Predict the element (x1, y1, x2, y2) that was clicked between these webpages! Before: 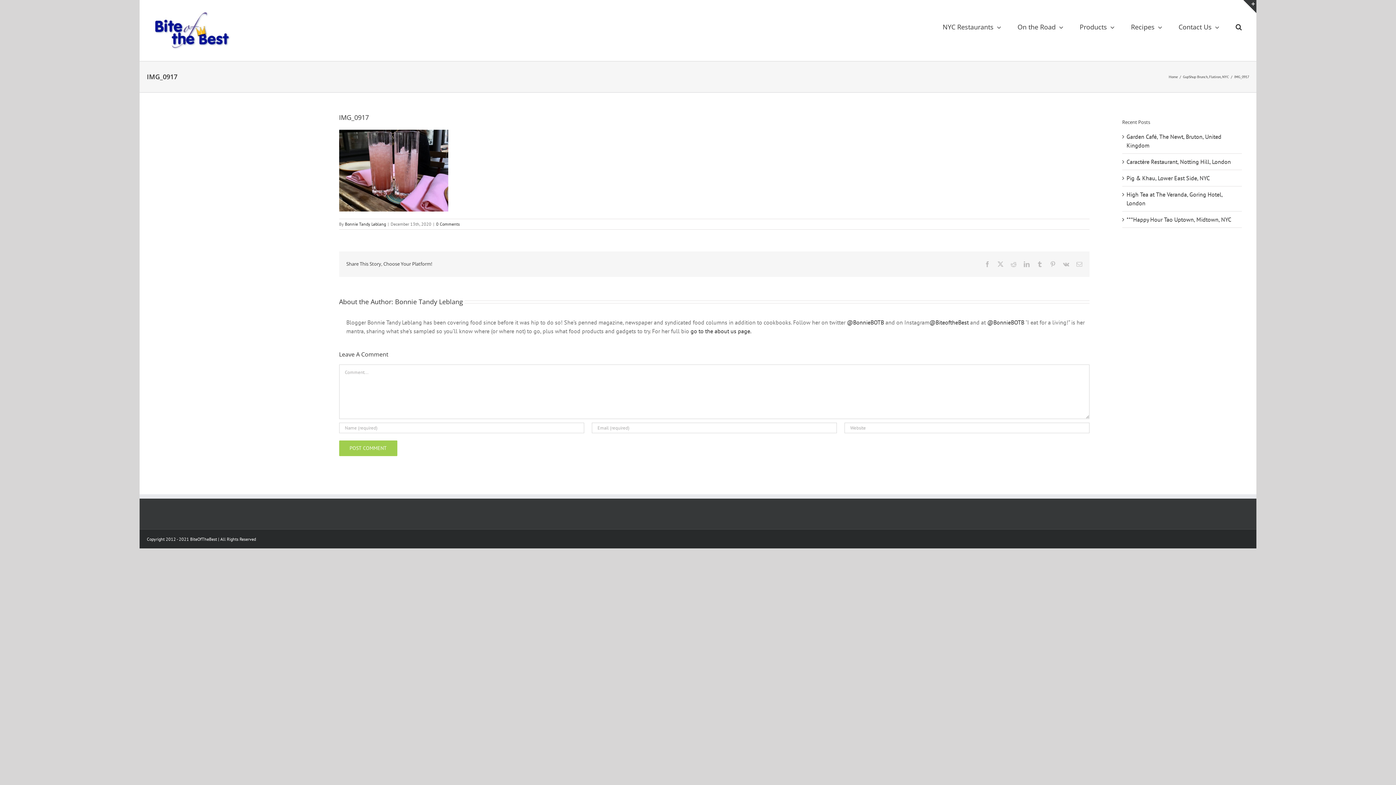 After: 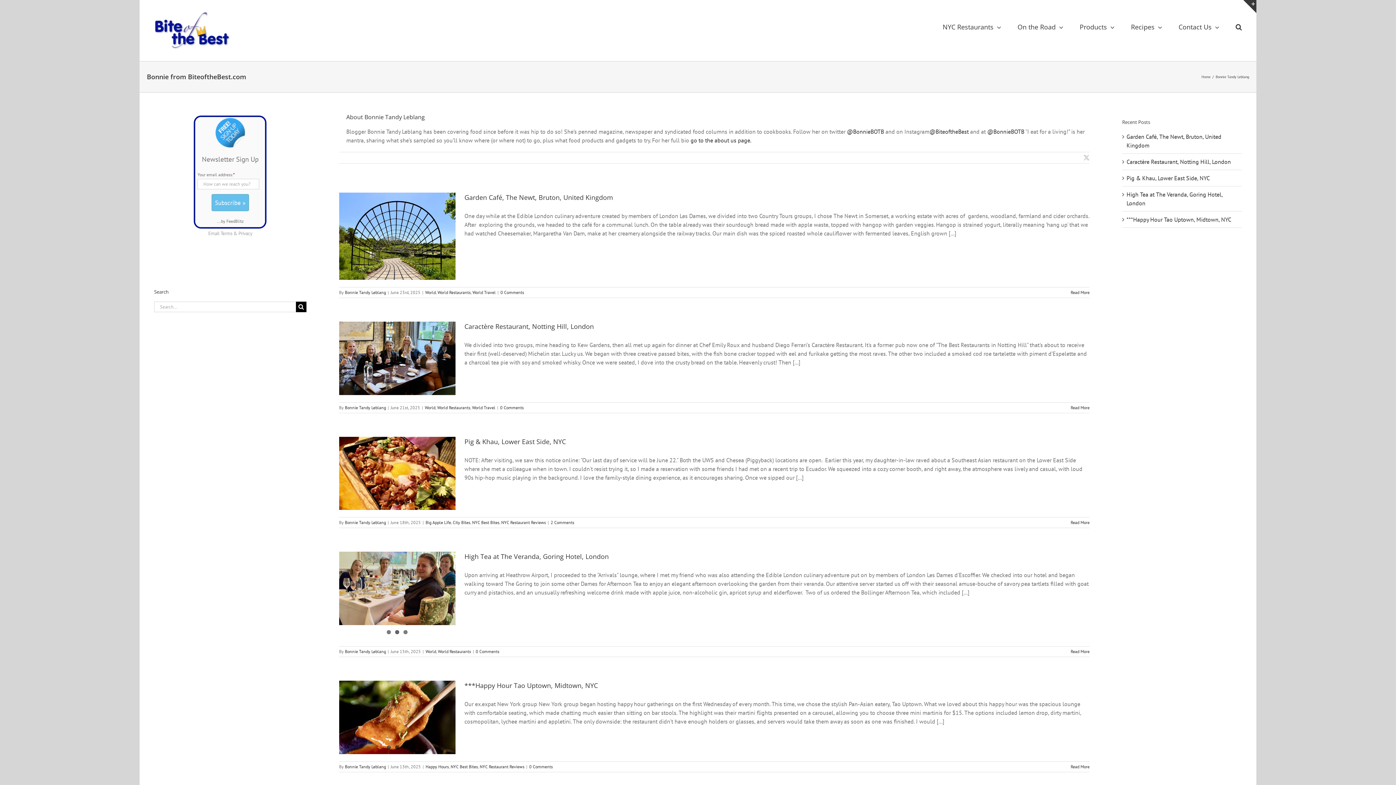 Action: label: Bonnie Tandy Leblang bbox: (395, 297, 463, 306)